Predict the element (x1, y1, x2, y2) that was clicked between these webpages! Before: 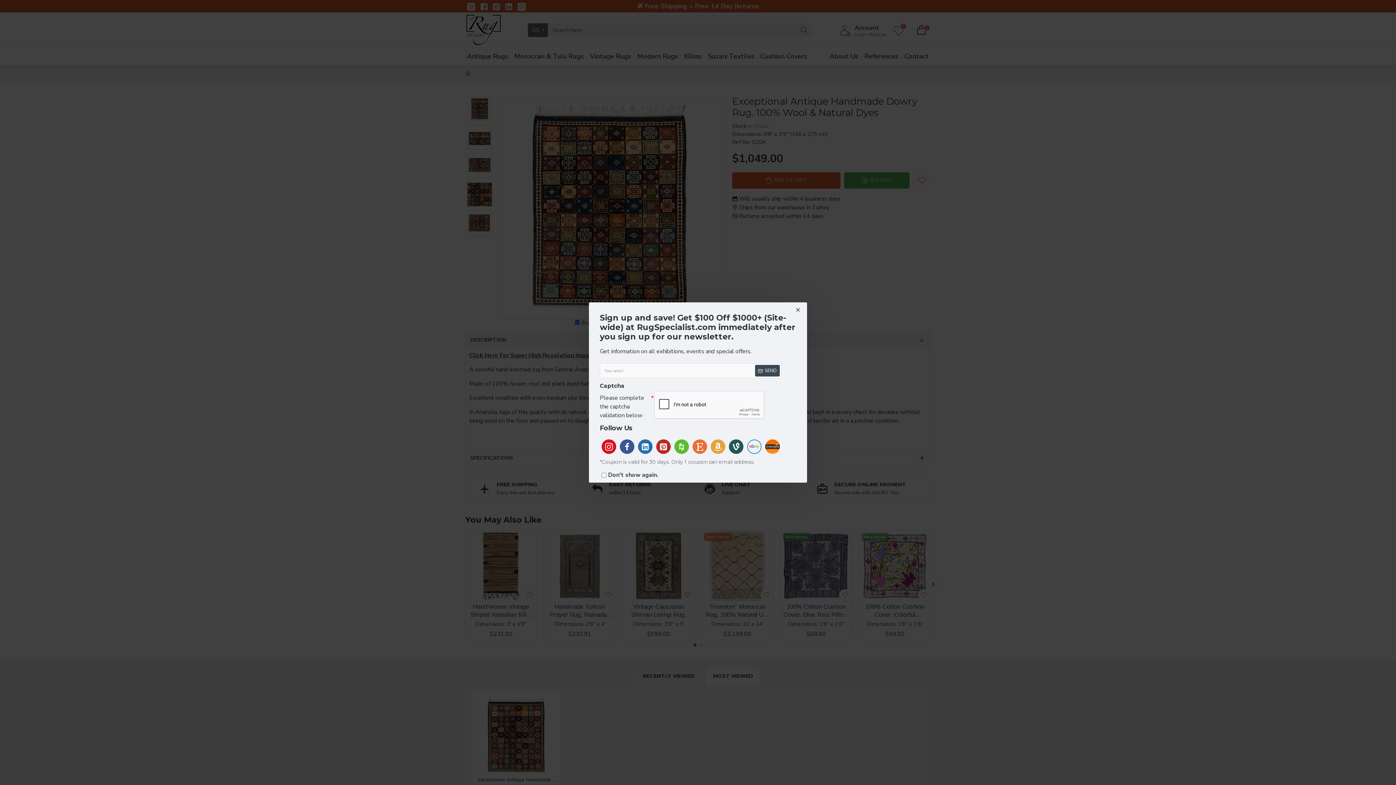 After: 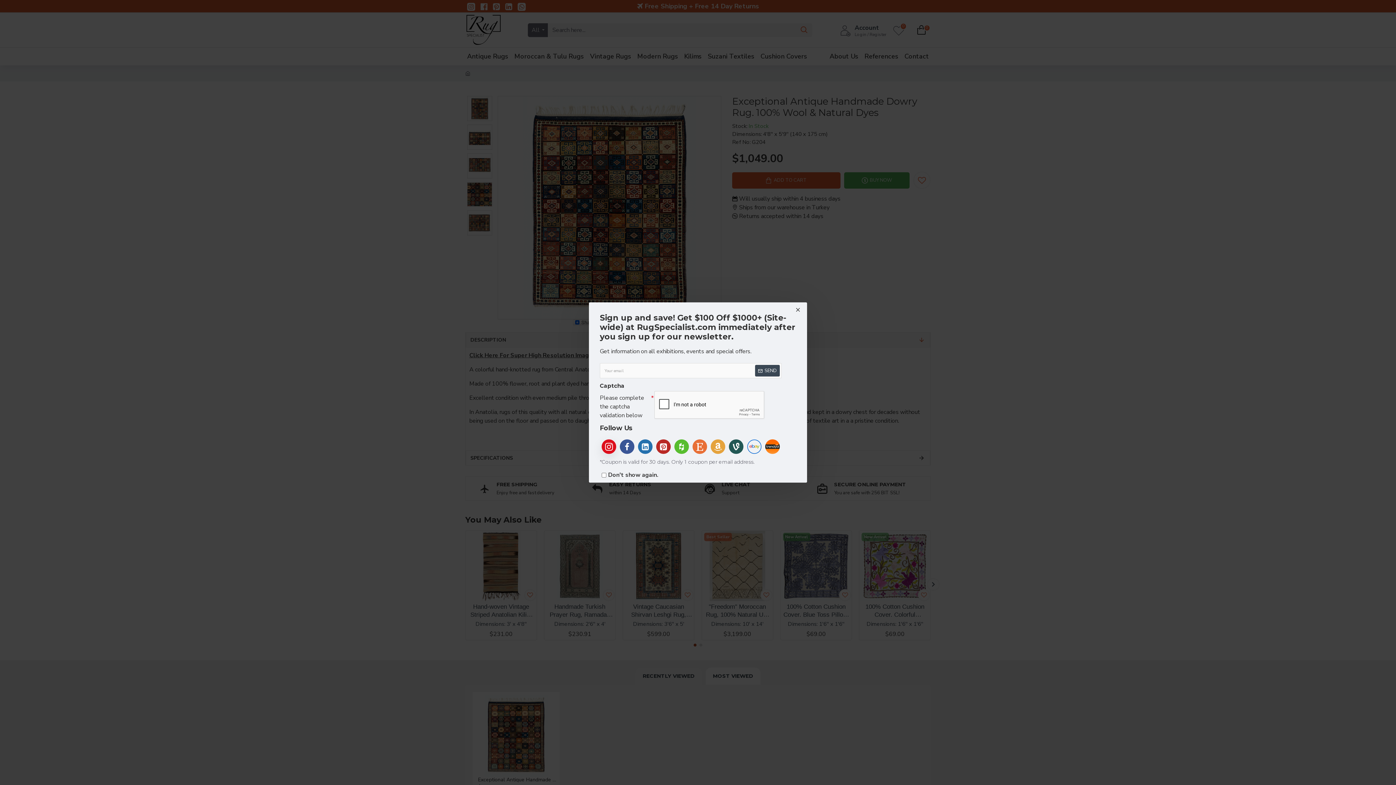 Action: bbox: (601, 439, 616, 454)